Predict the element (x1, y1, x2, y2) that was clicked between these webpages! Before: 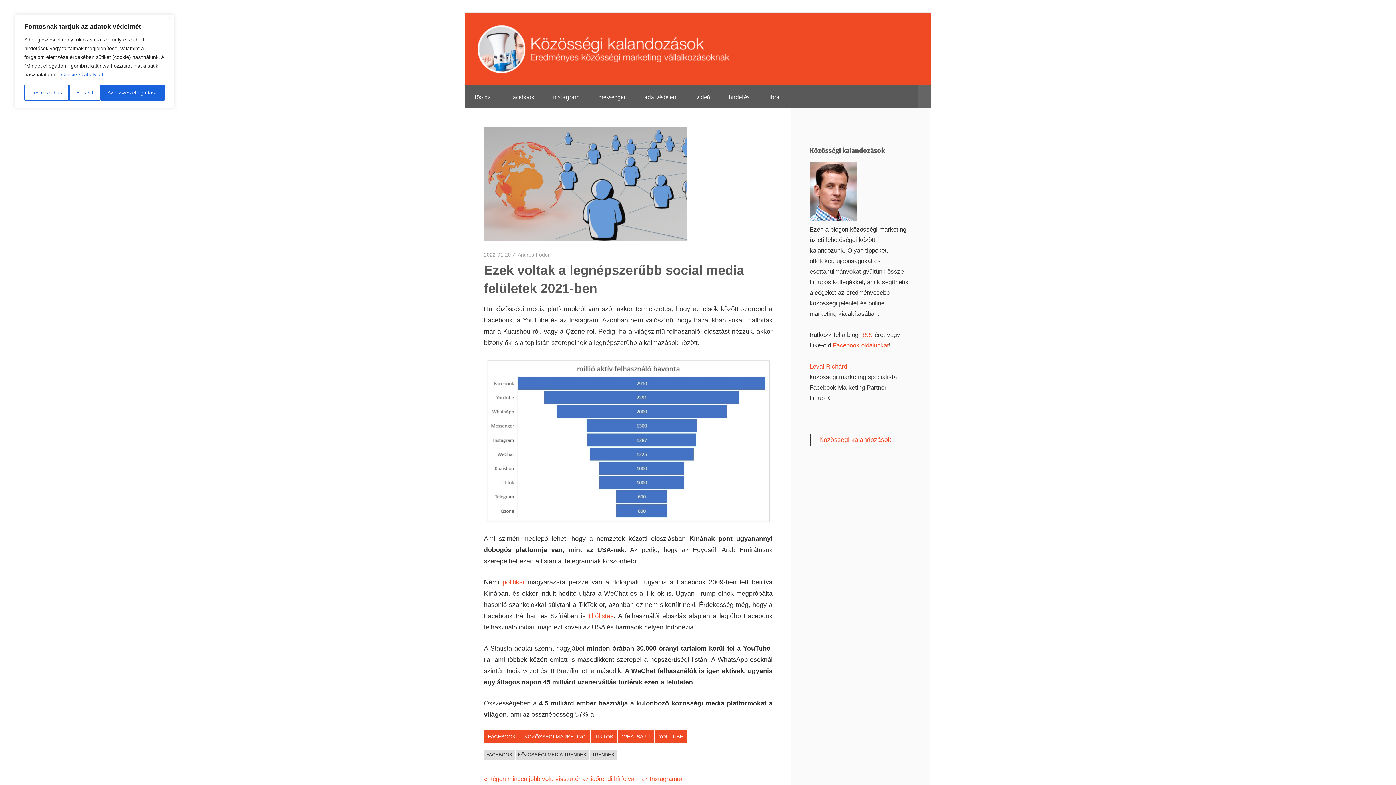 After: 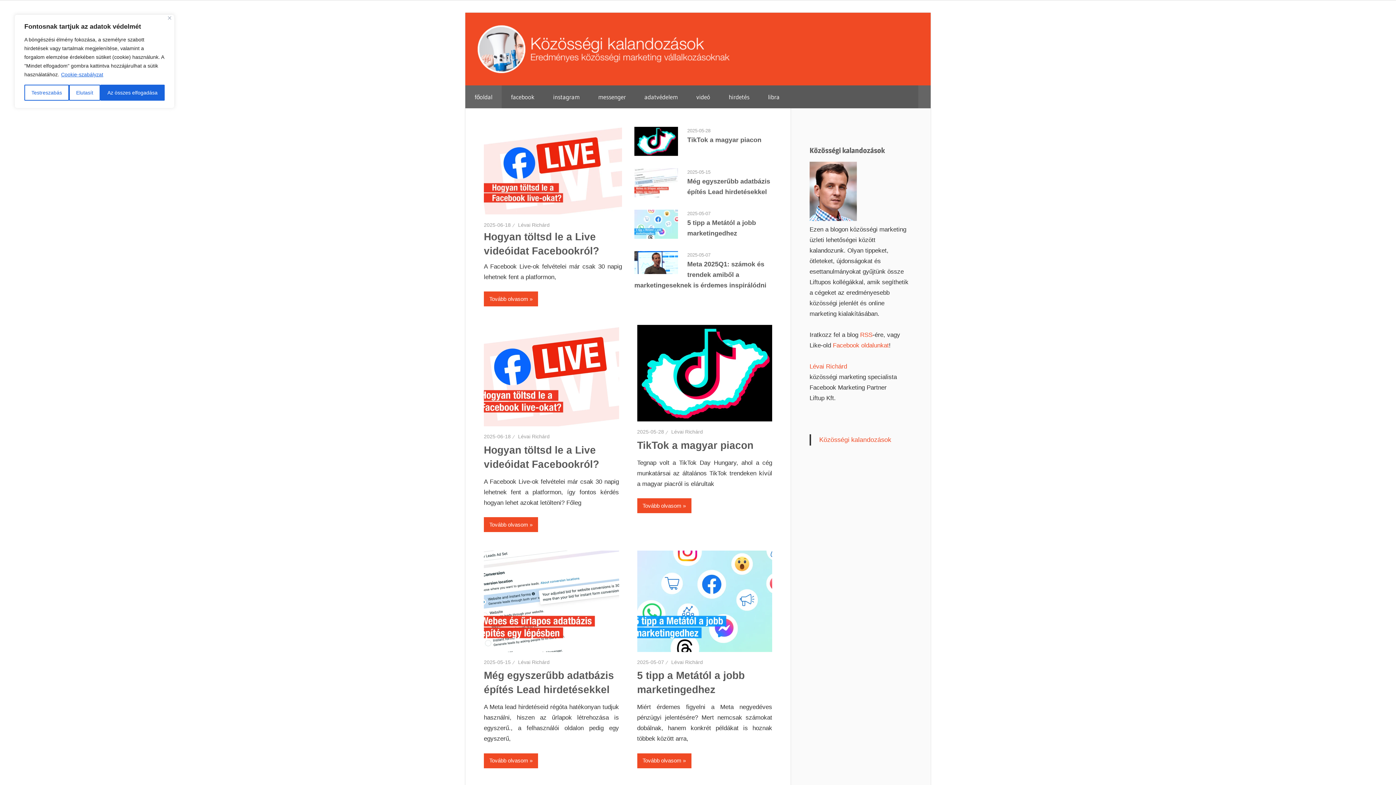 Action: bbox: (465, 85, 501, 108) label: főoldal